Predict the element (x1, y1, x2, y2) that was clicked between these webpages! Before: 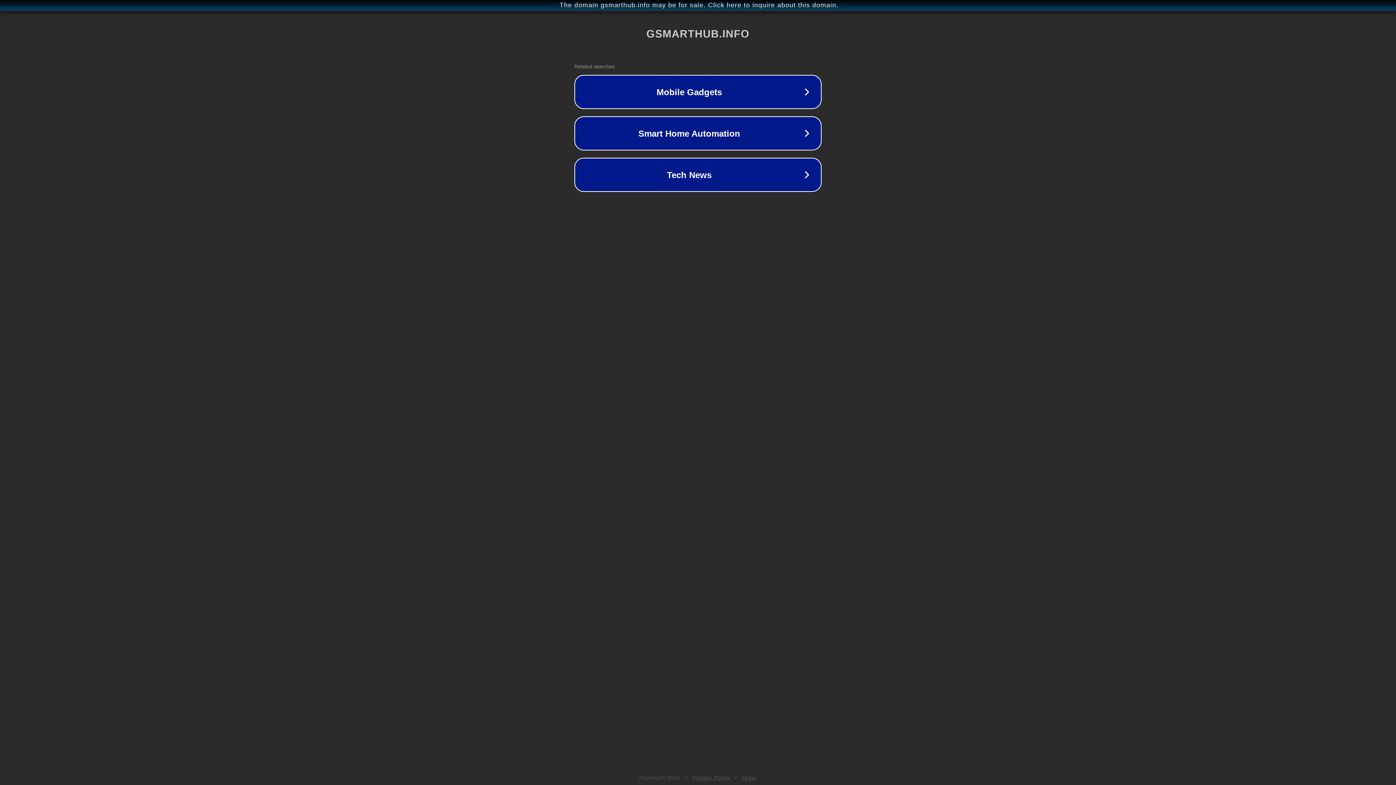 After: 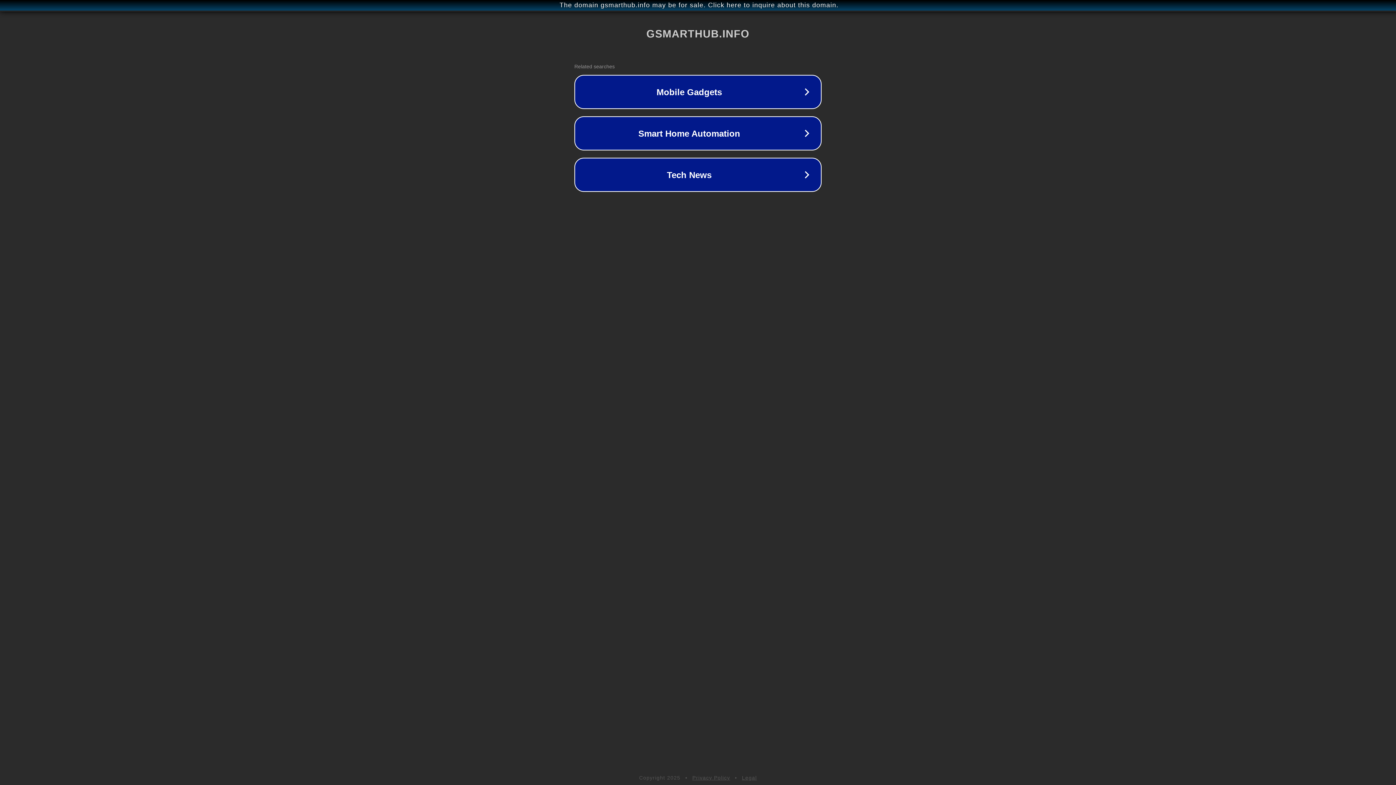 Action: bbox: (692, 775, 730, 781) label: Privacy Policy